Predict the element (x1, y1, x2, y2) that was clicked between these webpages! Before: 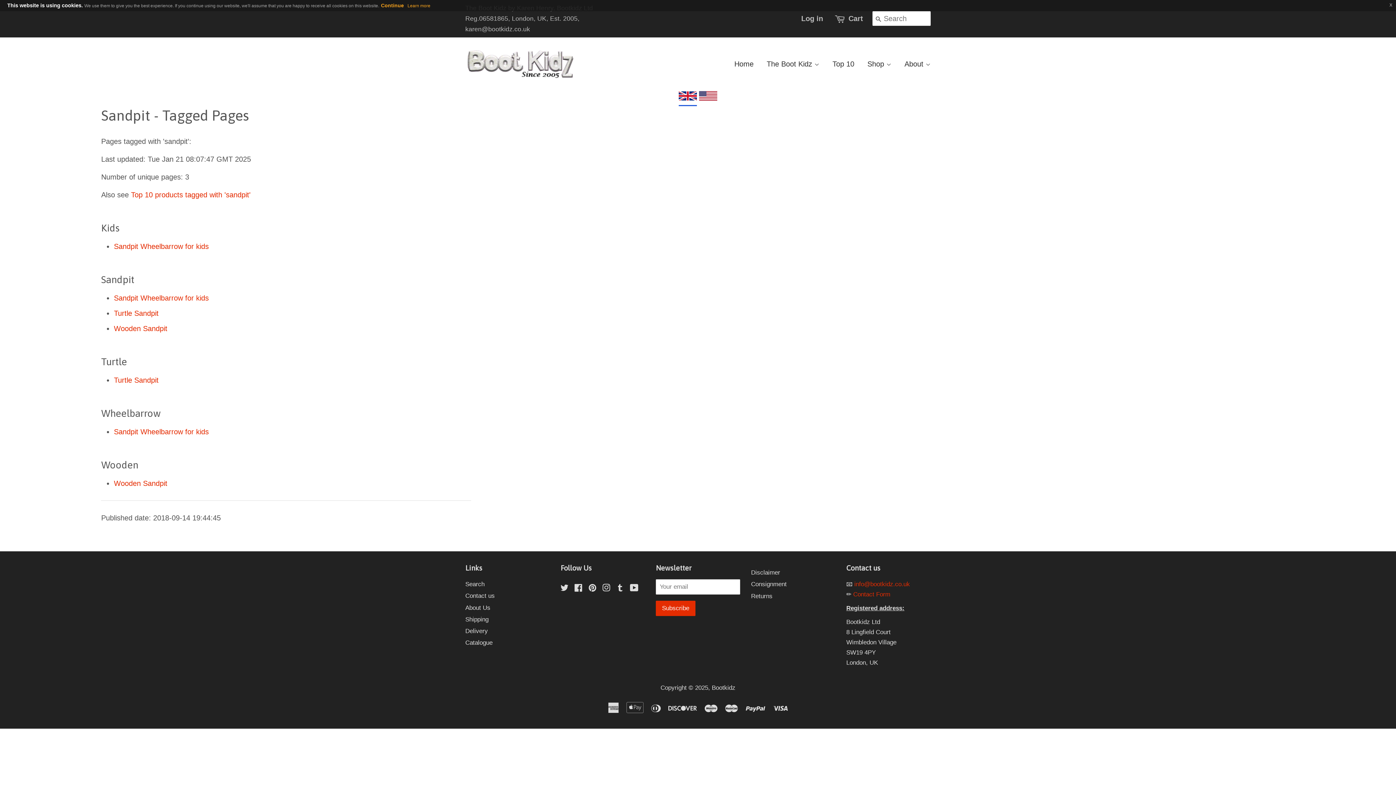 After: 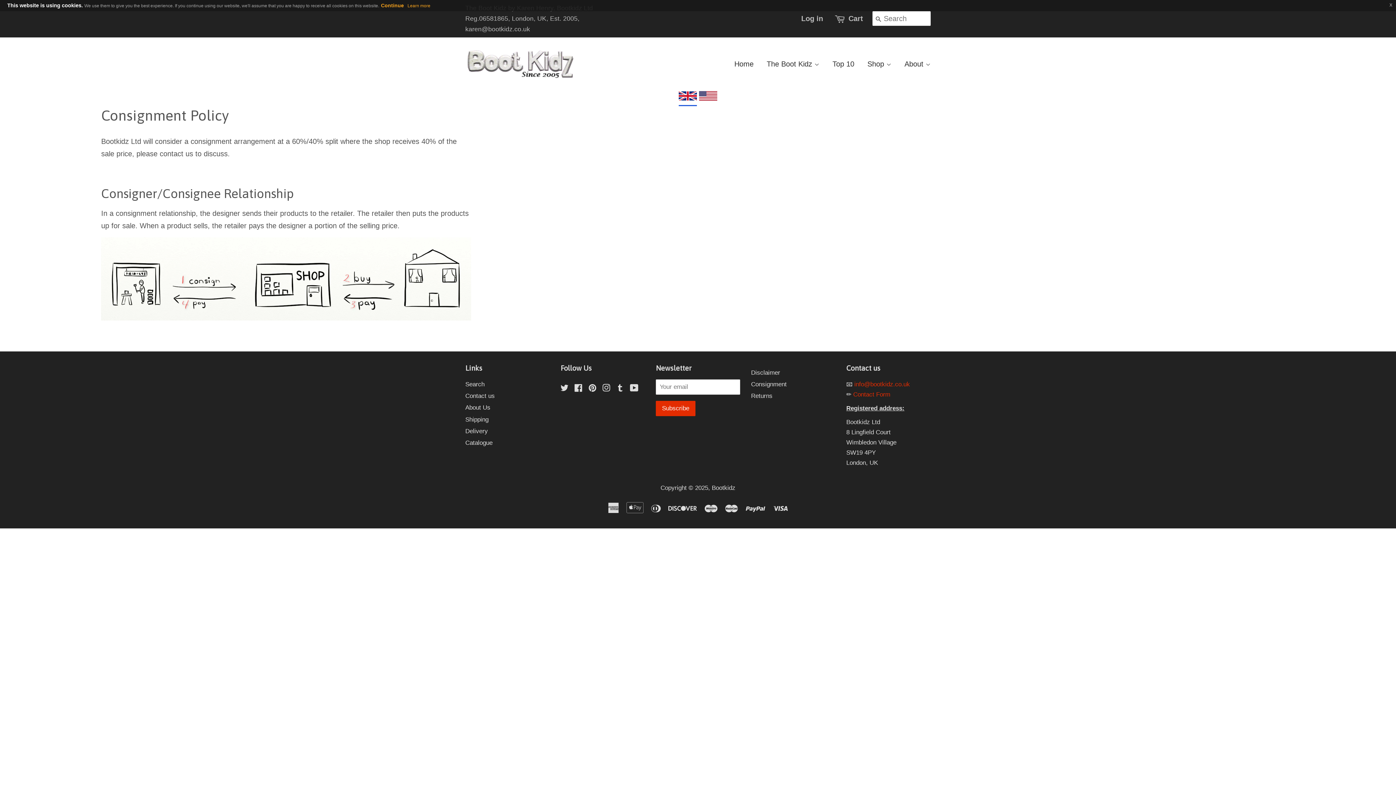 Action: bbox: (751, 581, 786, 588) label: Consignment